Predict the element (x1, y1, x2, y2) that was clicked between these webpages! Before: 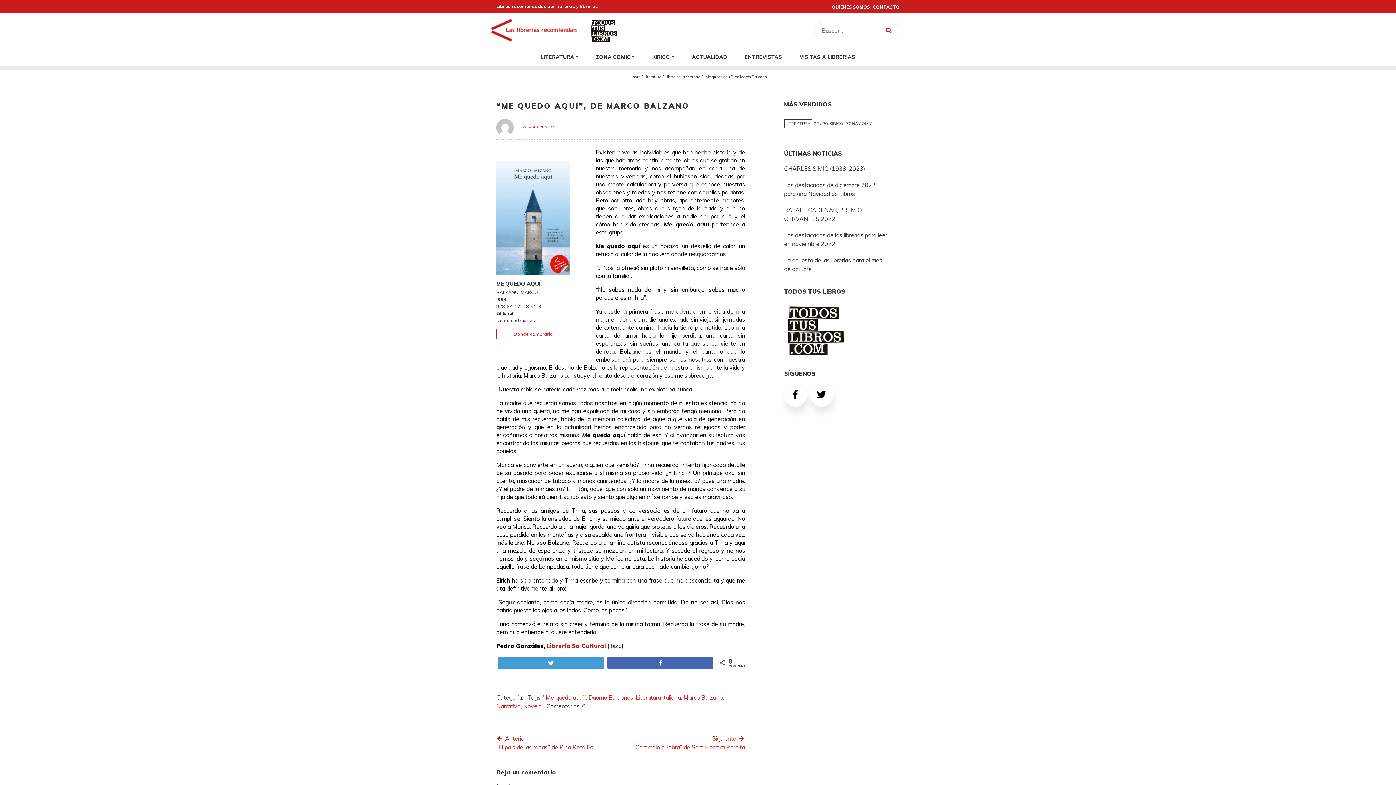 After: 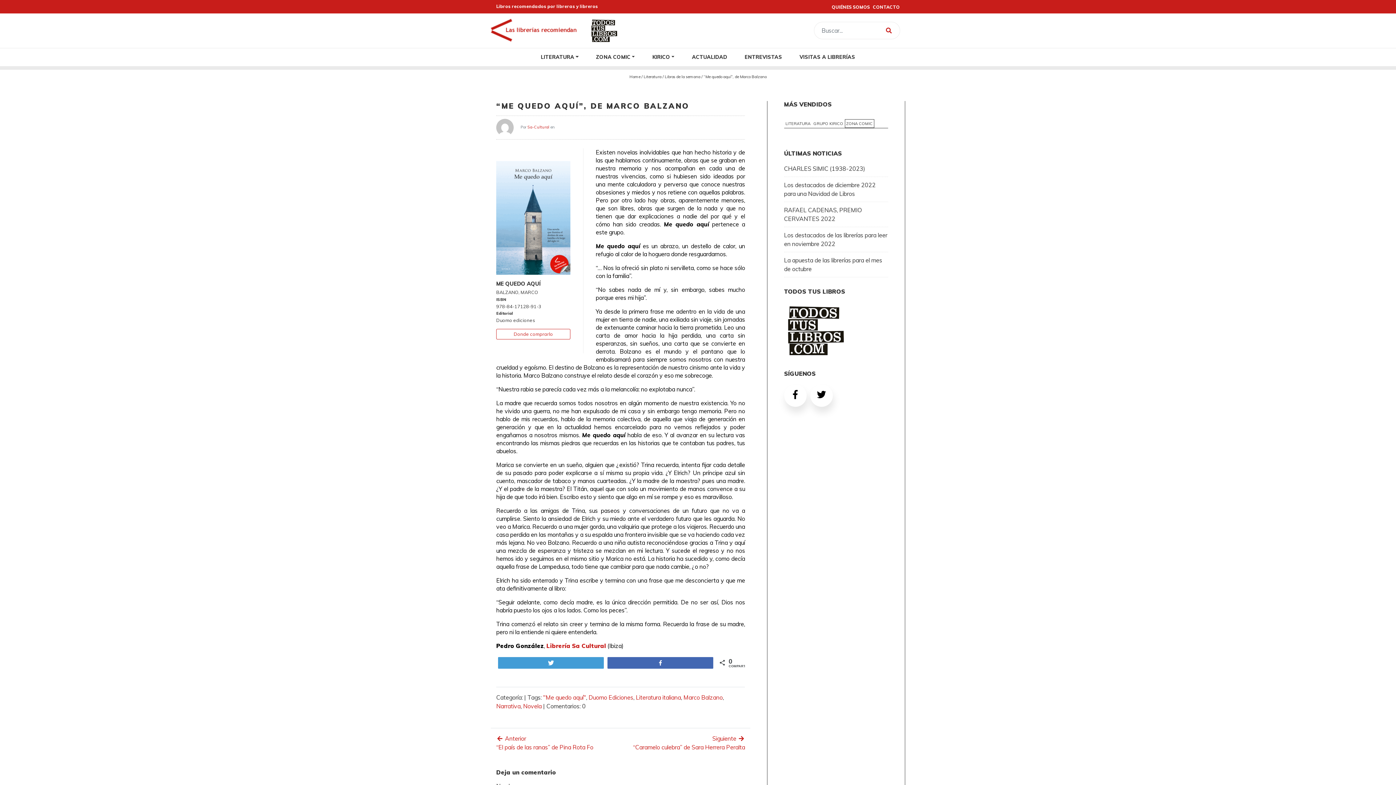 Action: bbox: (844, 119, 874, 128) label: ZONA COMIC